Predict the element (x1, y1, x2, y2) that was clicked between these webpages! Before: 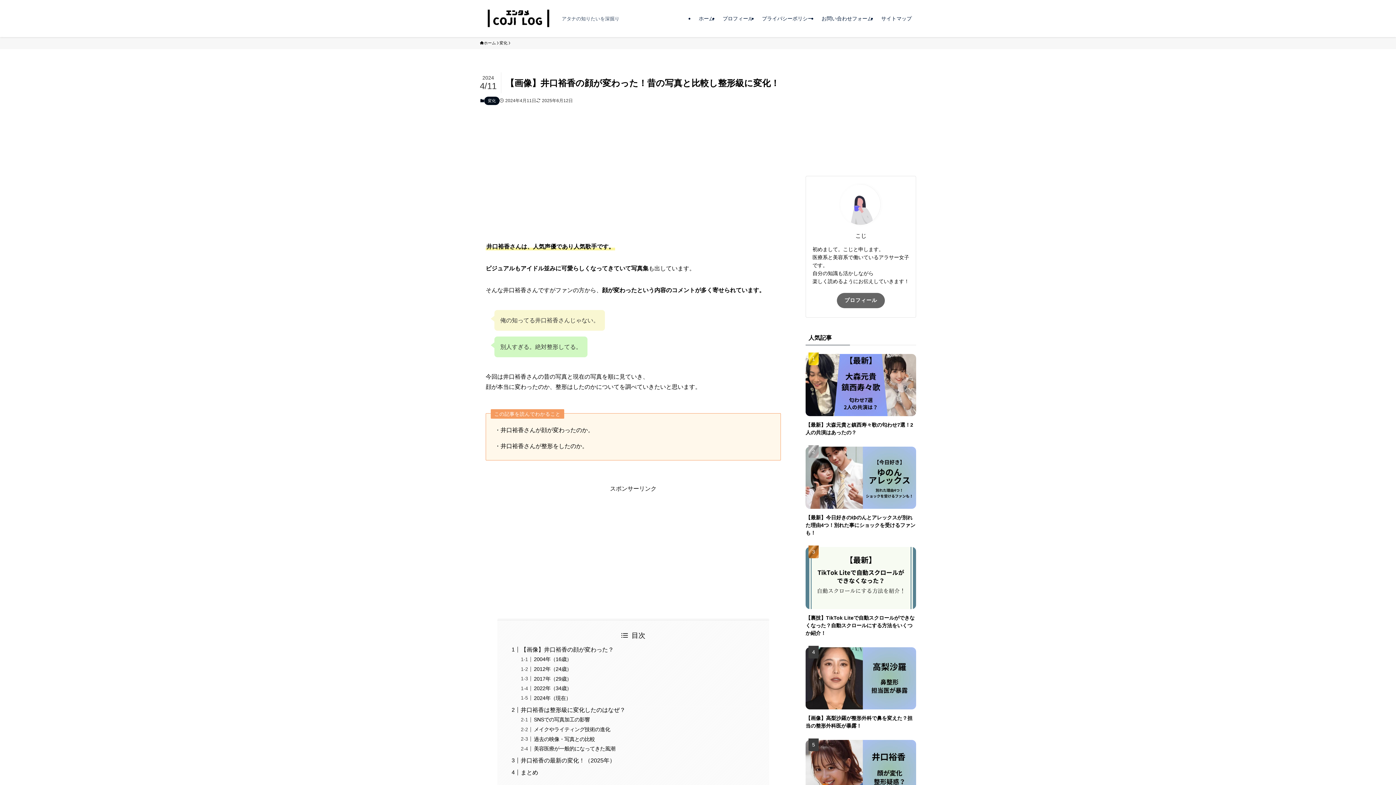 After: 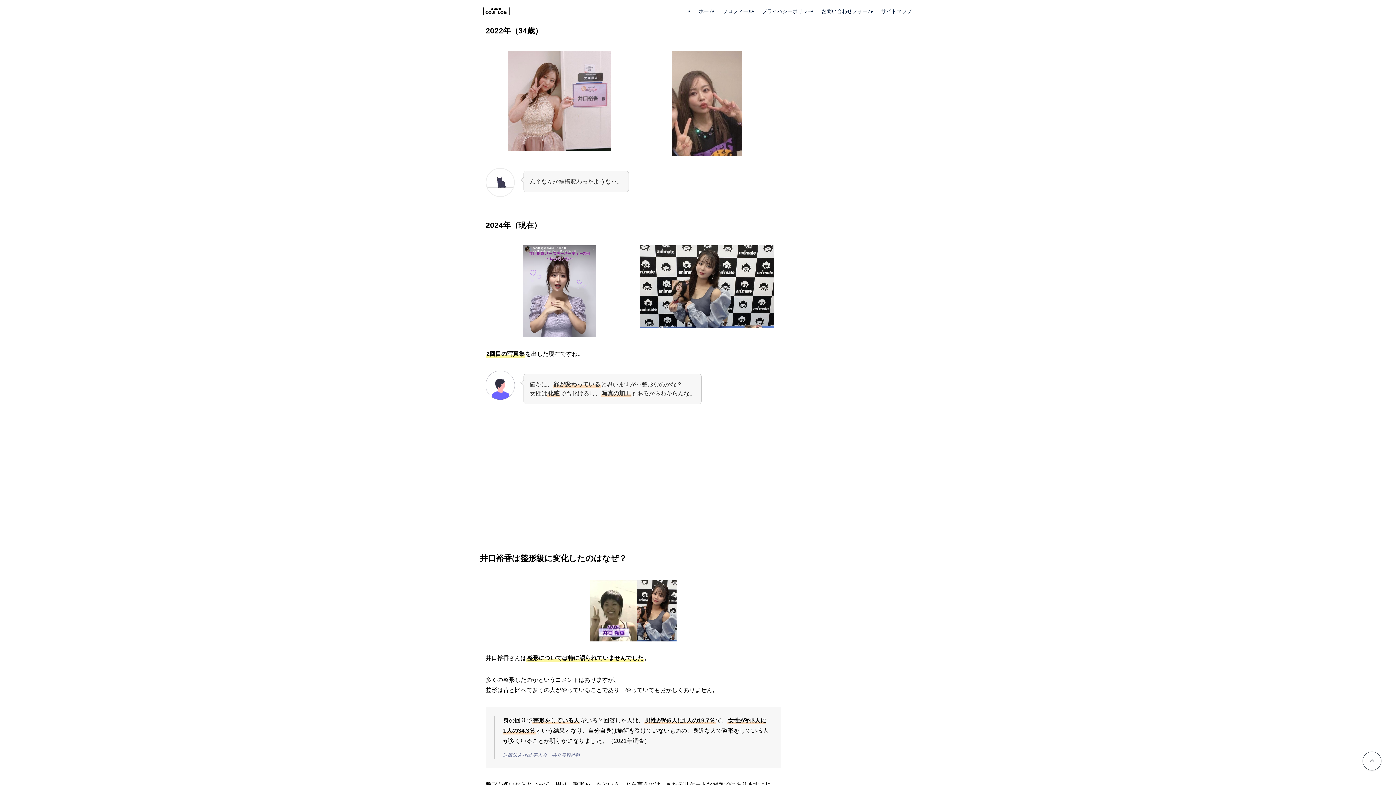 Action: bbox: (533, 685, 571, 691) label: 2022年（34歳）